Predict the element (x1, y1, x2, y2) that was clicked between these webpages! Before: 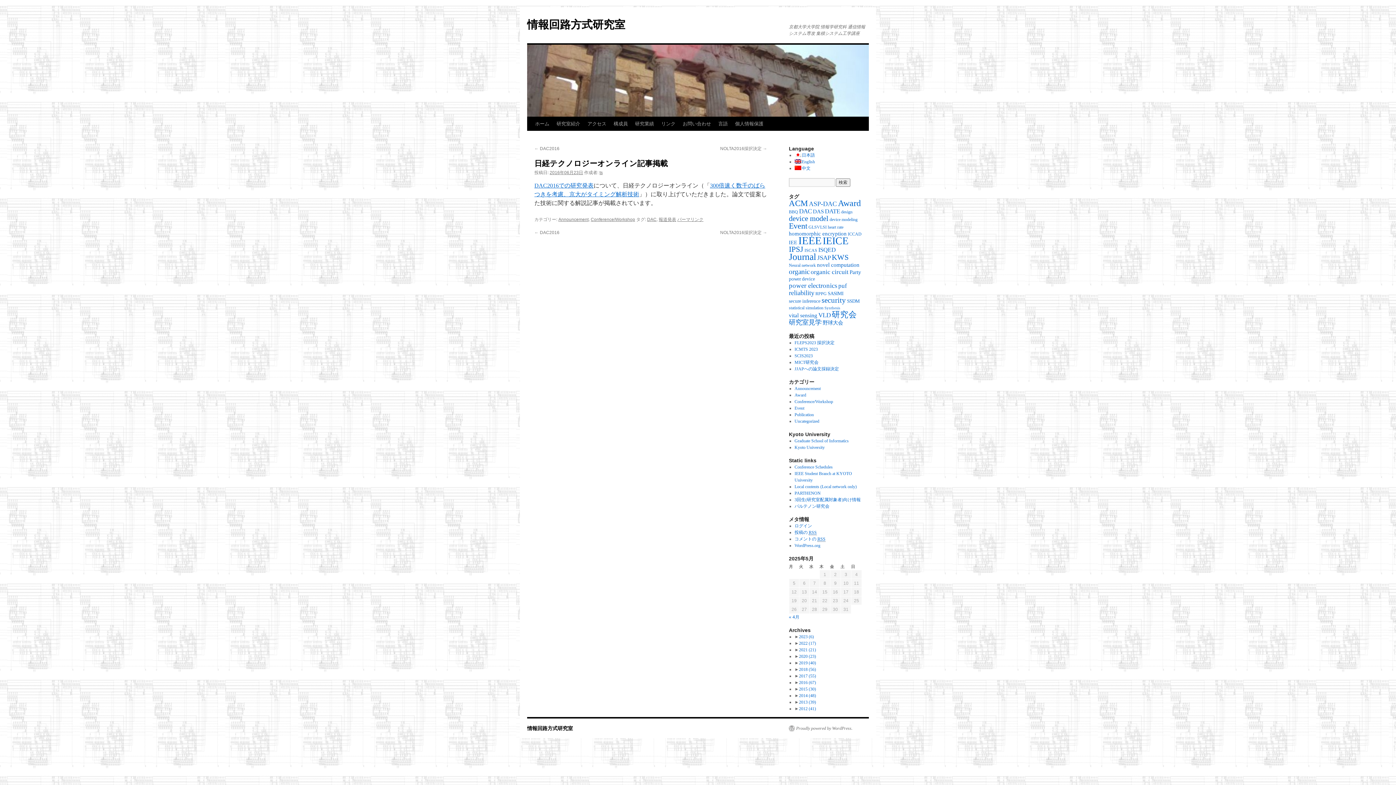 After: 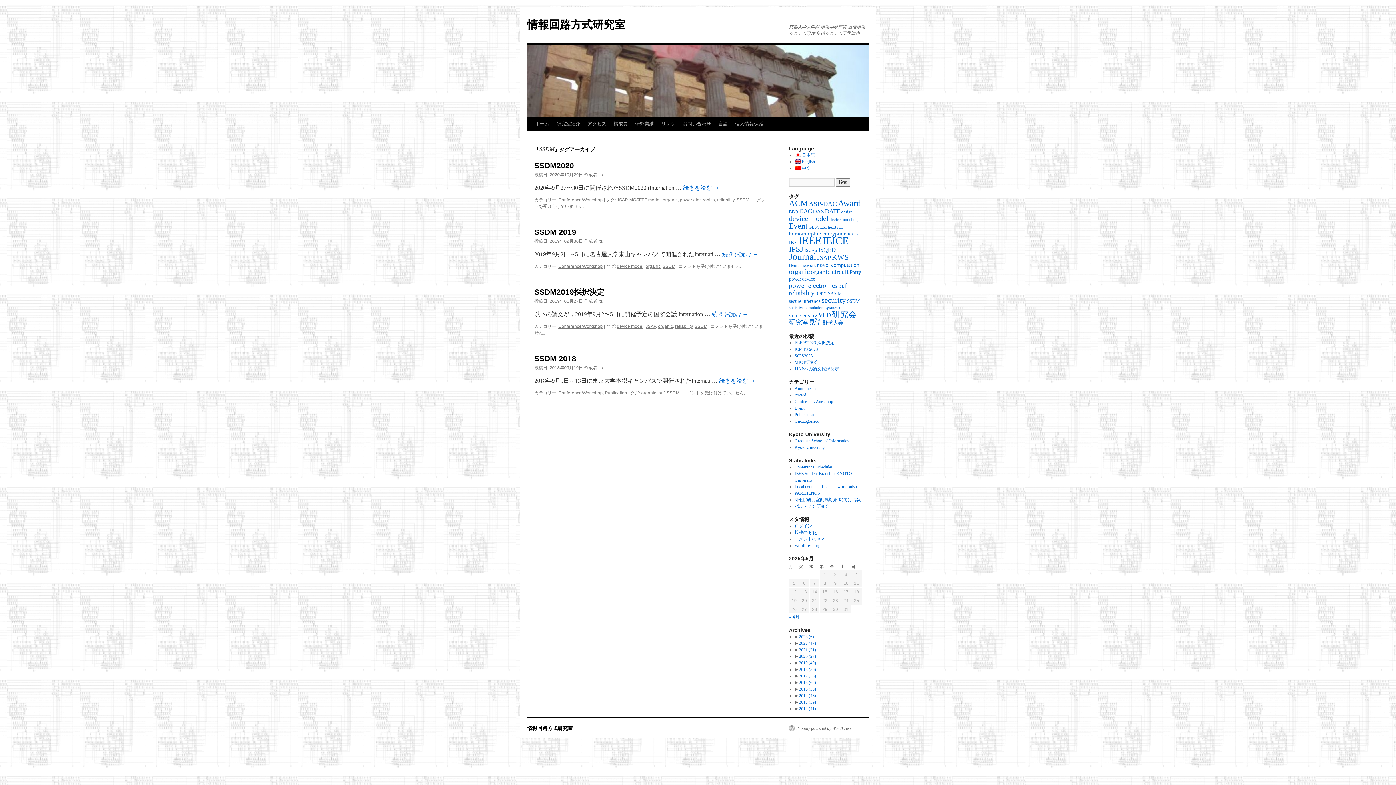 Action: bbox: (847, 298, 860, 304) label: SSDM (4個の項目)